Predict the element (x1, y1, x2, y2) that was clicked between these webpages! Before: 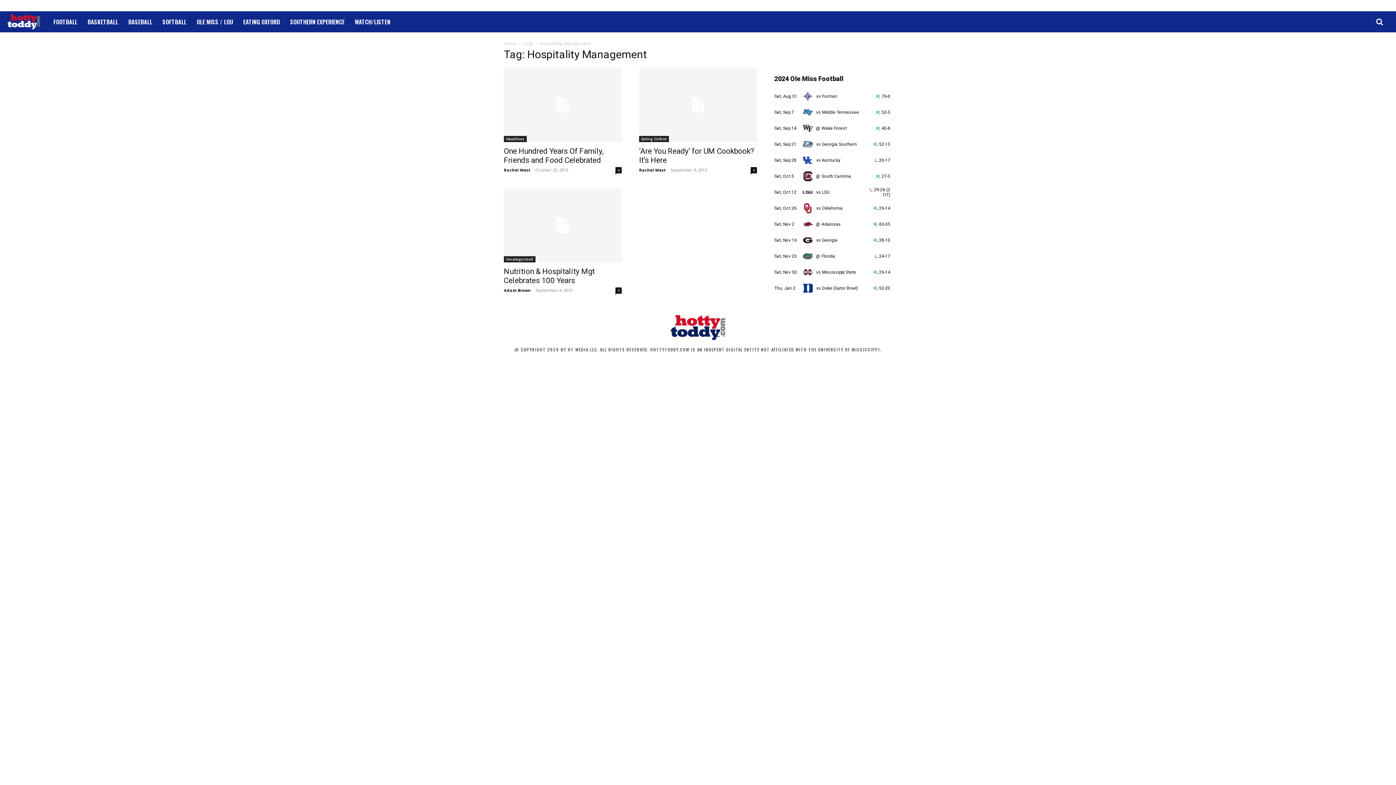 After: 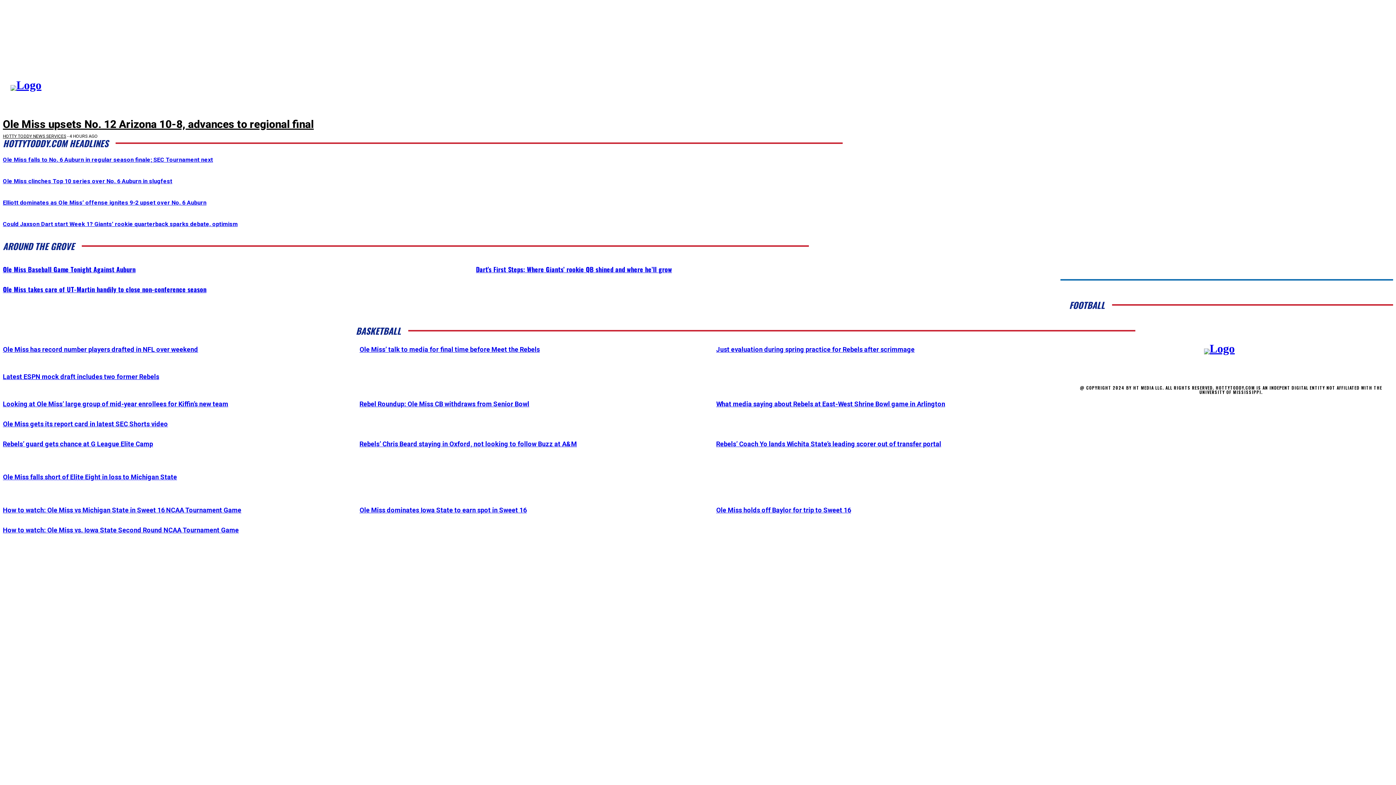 Action: bbox: (7, 13, 40, 30)